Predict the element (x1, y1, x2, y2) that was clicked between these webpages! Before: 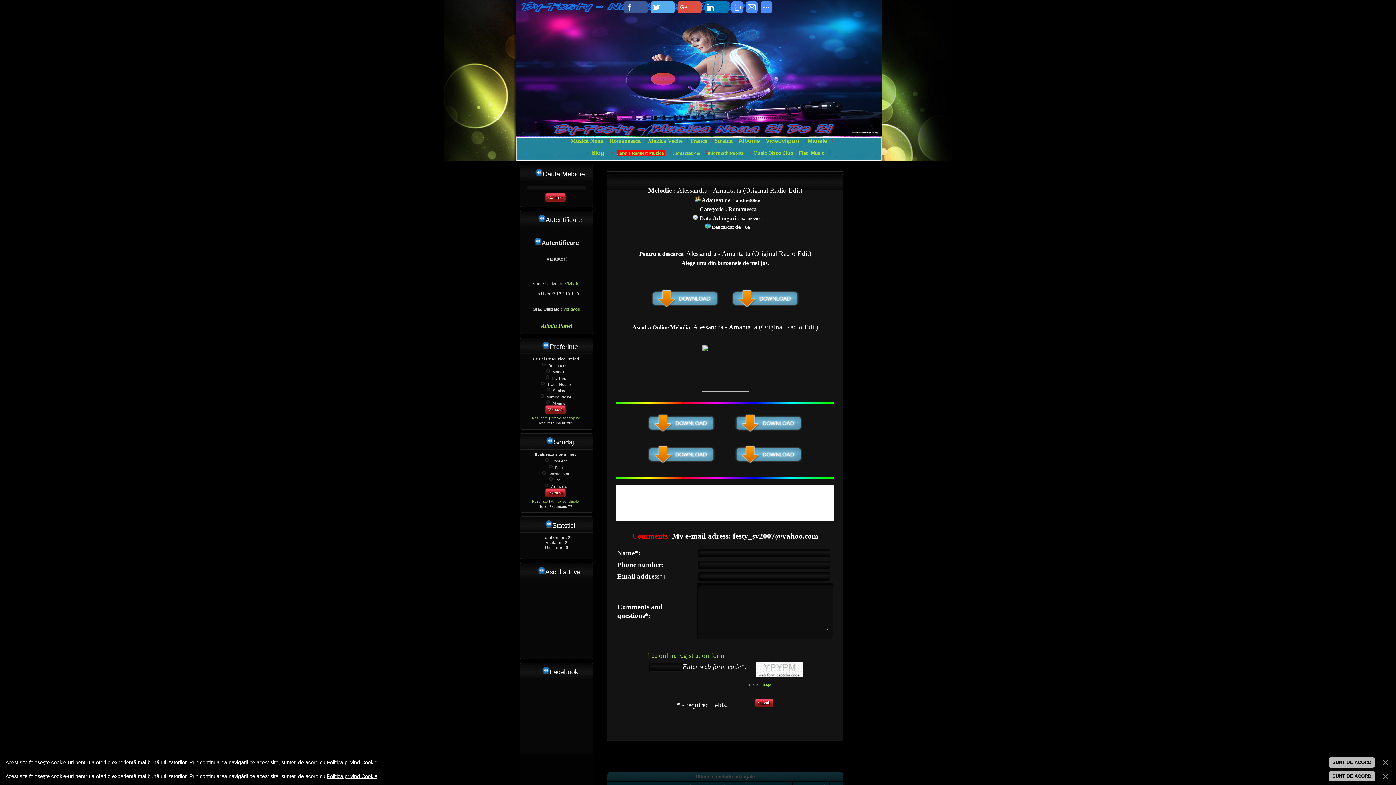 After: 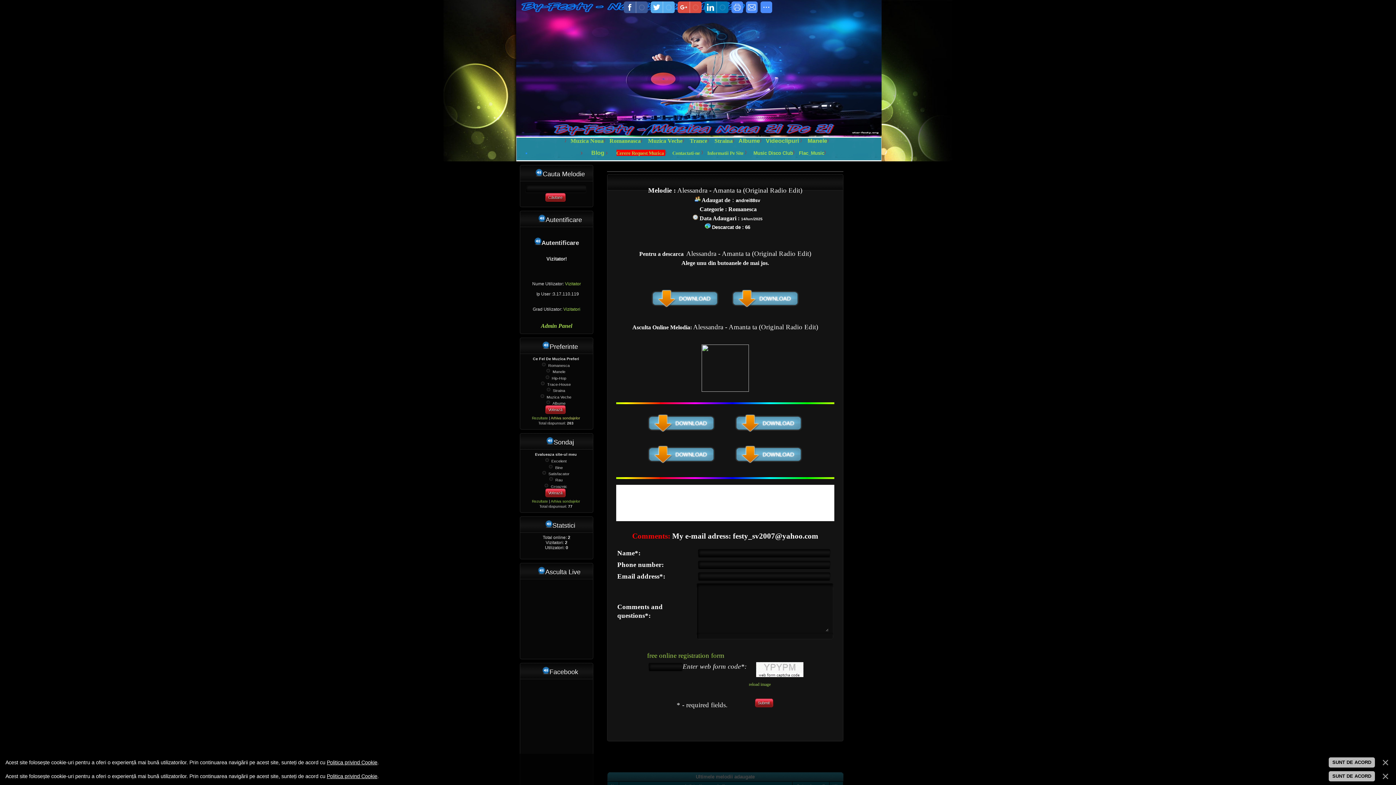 Action: bbox: (550, 416, 580, 420) label: Arhiva sondajelor